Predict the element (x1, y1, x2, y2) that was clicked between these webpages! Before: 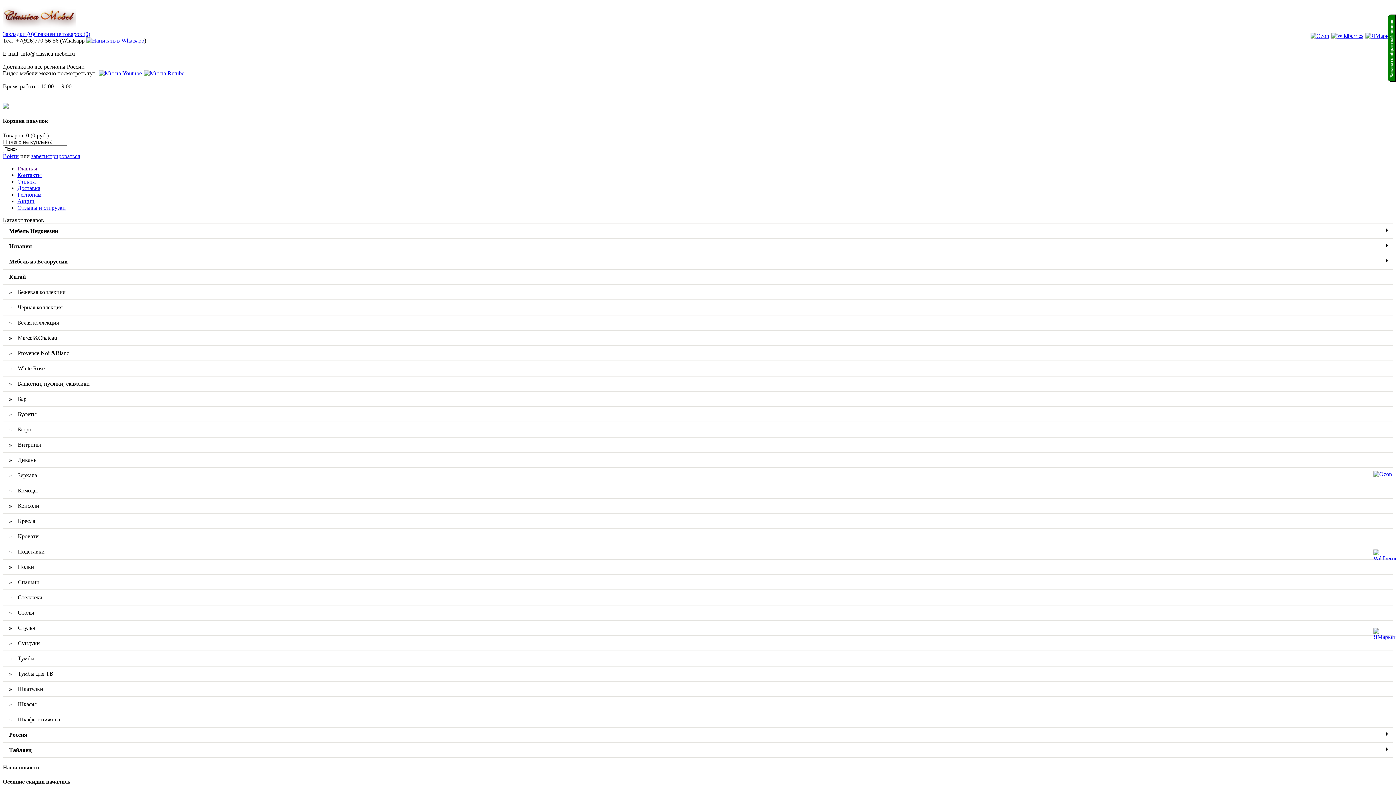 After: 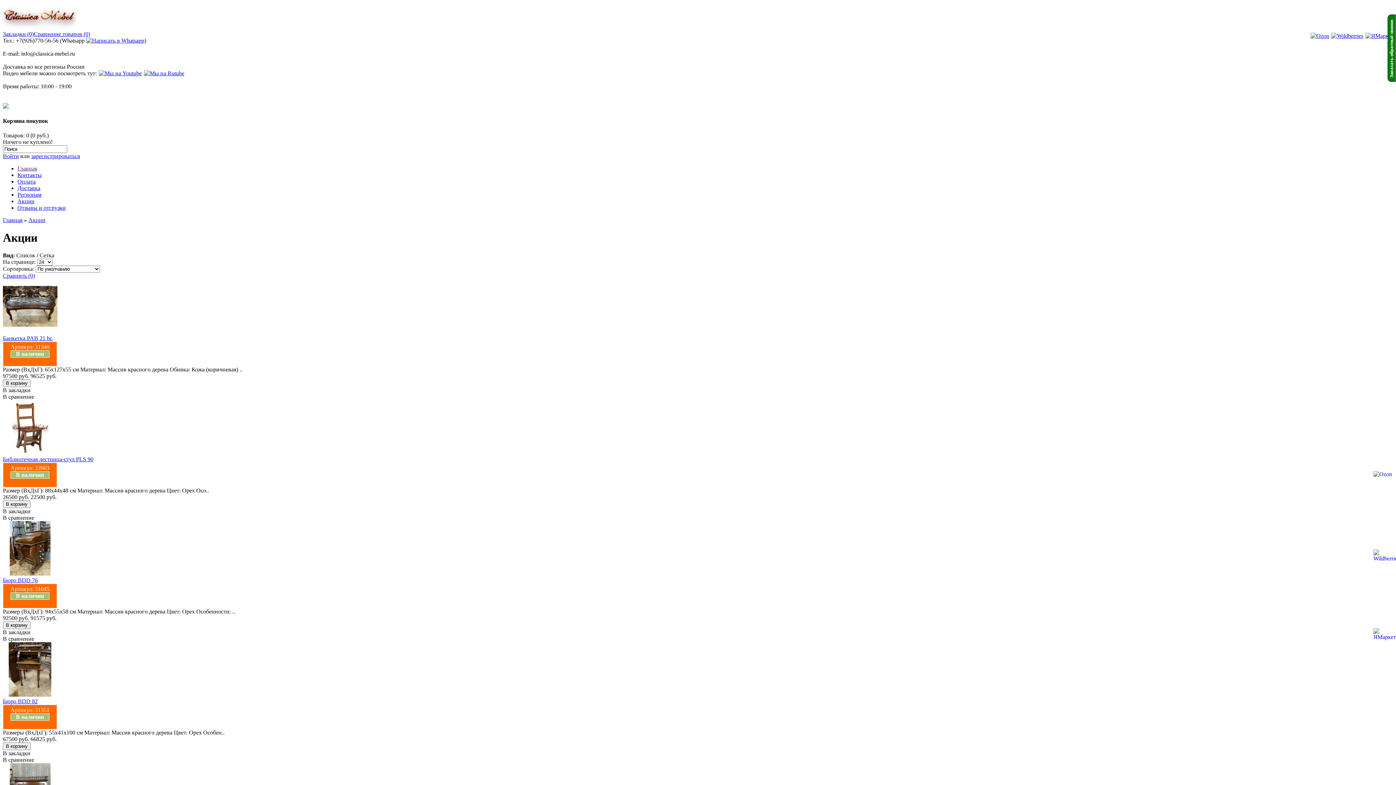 Action: label: Акции bbox: (17, 198, 34, 204)